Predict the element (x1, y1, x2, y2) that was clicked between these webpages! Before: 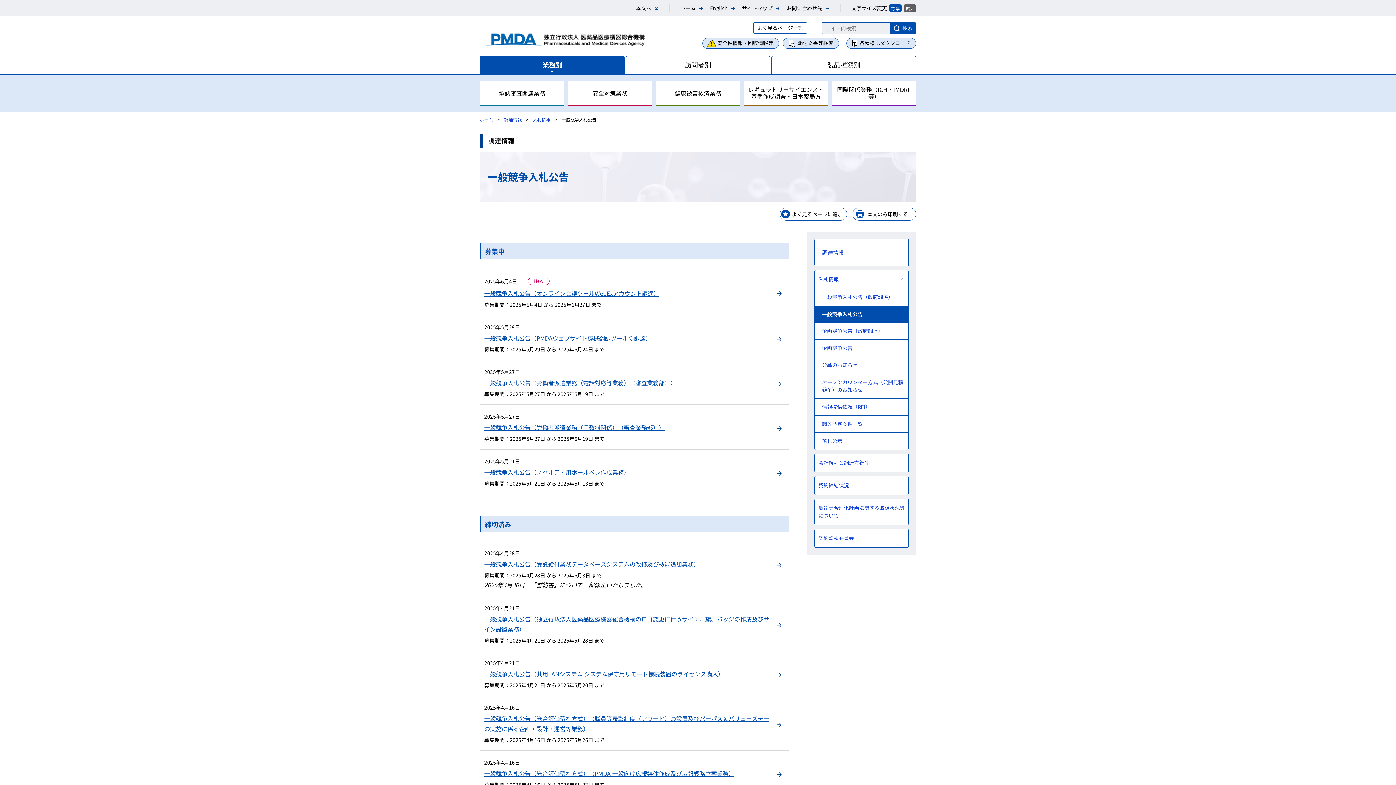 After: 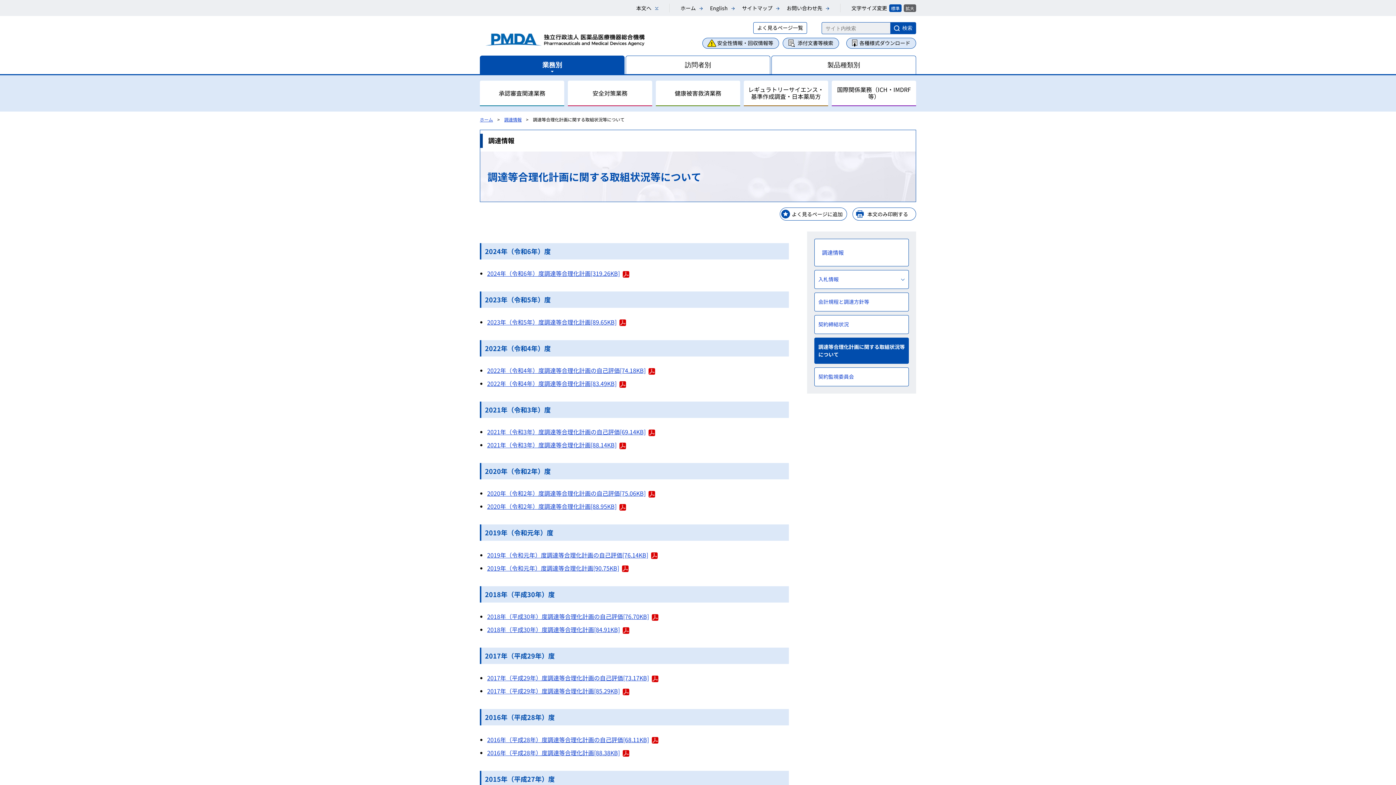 Action: bbox: (814, 499, 908, 524) label: 調達等合理化計画に関する取組状況等について